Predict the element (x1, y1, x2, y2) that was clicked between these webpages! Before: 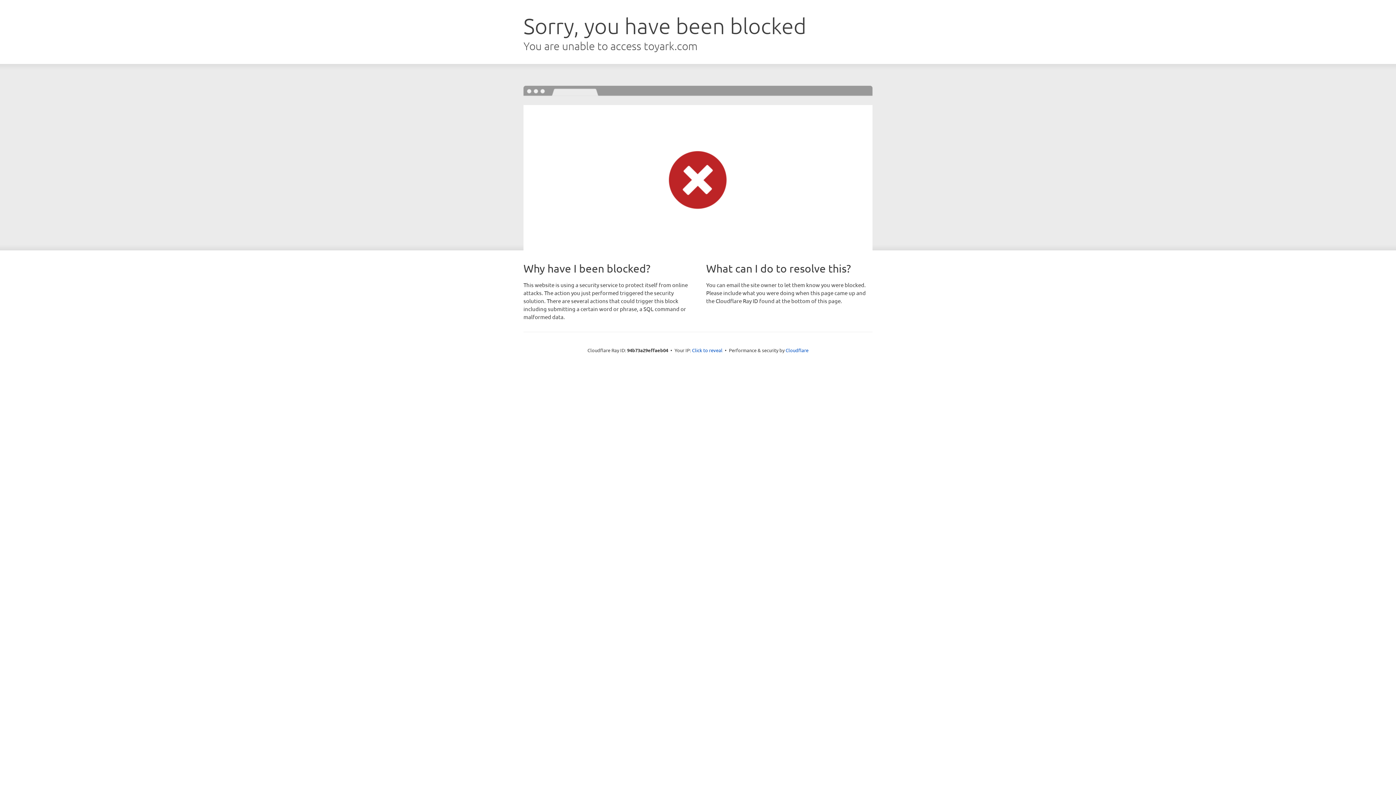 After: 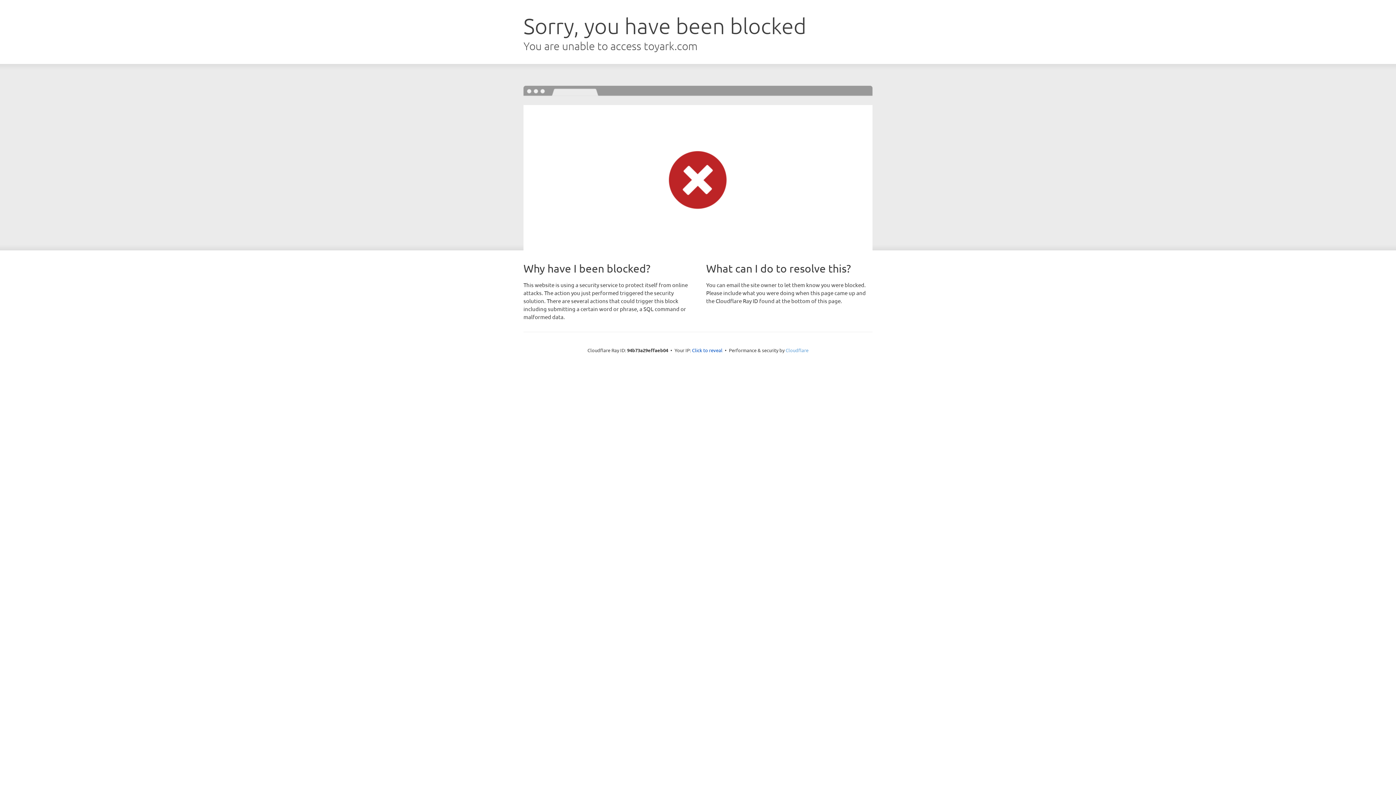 Action: bbox: (785, 347, 808, 353) label: Cloudflare